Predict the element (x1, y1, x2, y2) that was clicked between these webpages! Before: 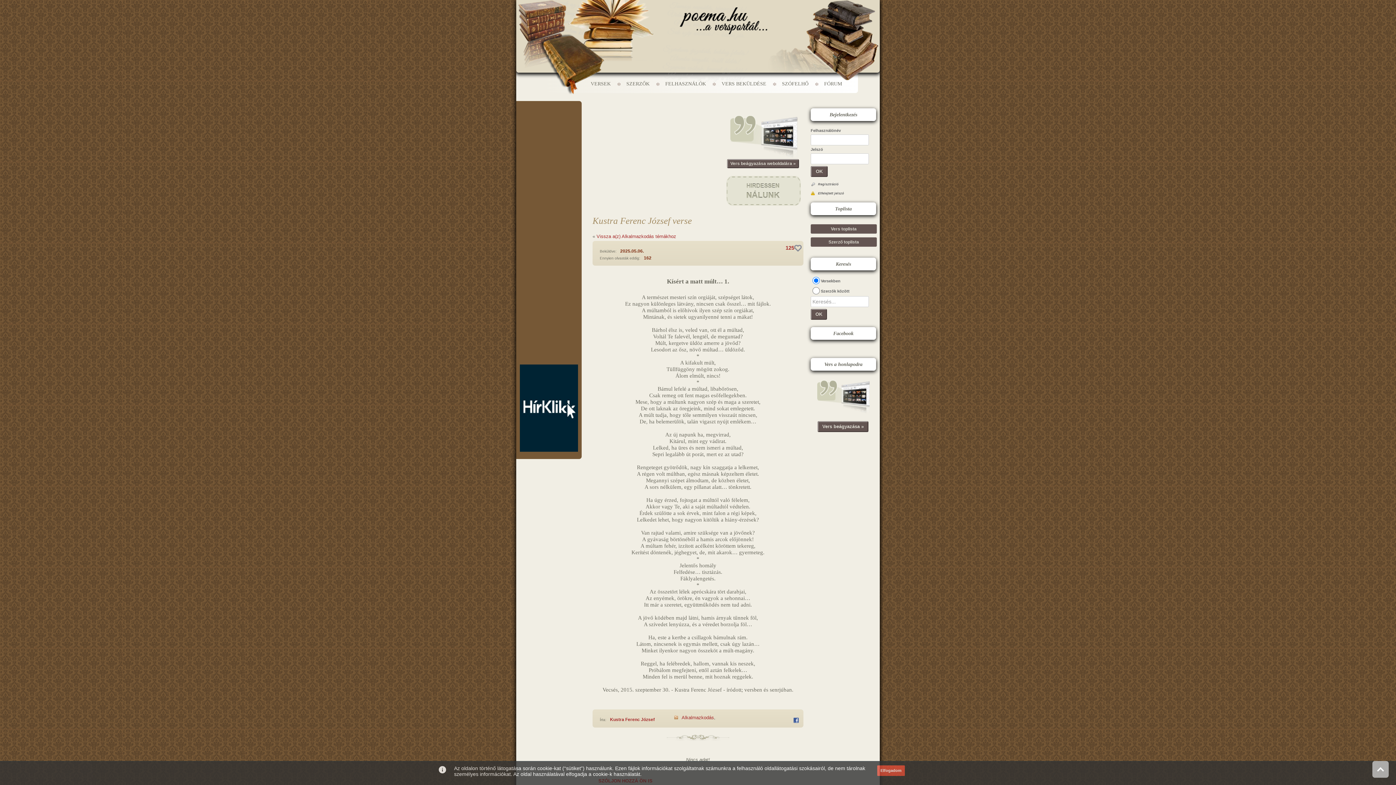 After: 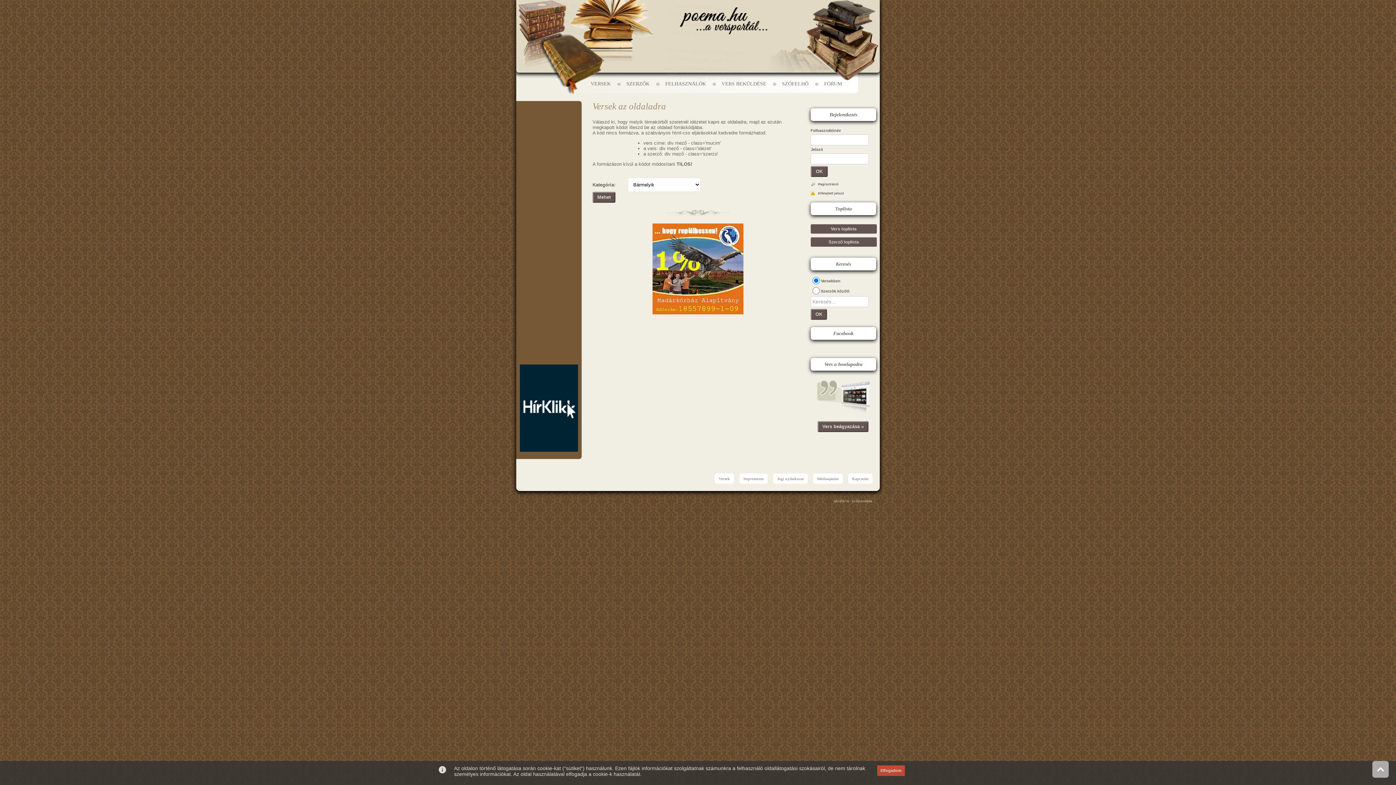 Action: label: Vers beágyazása » bbox: (817, 421, 868, 432)